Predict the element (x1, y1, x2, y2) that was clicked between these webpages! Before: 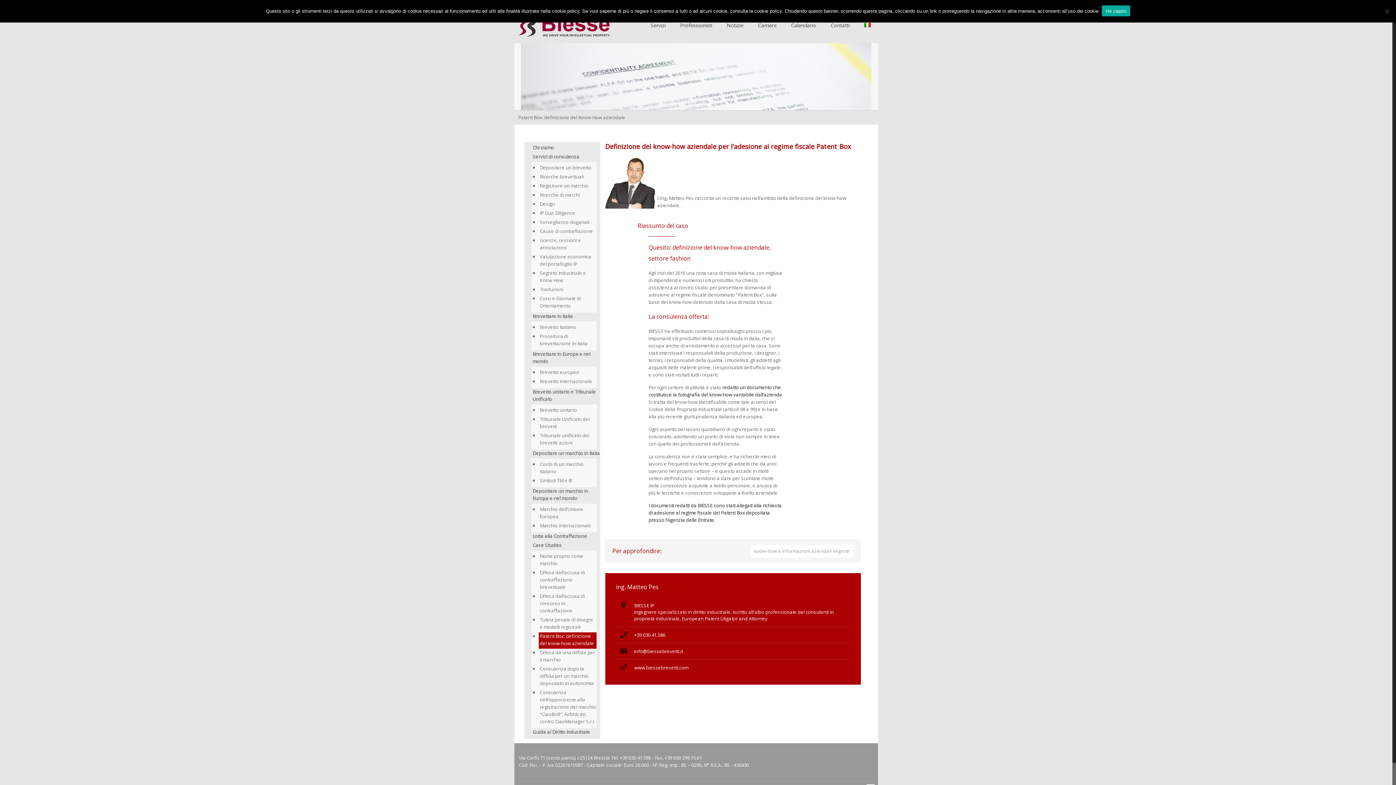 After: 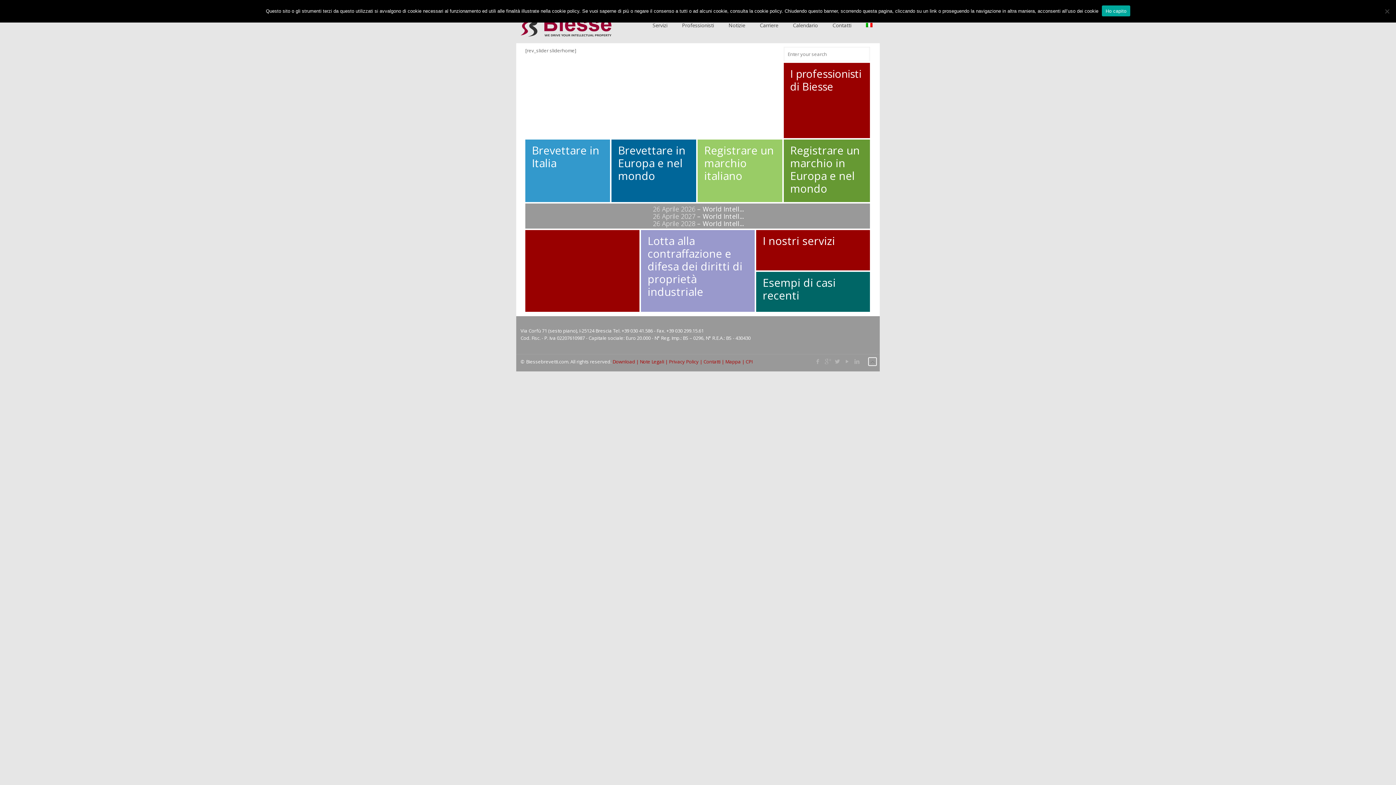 Action: bbox: (518, 9, 609, 41)